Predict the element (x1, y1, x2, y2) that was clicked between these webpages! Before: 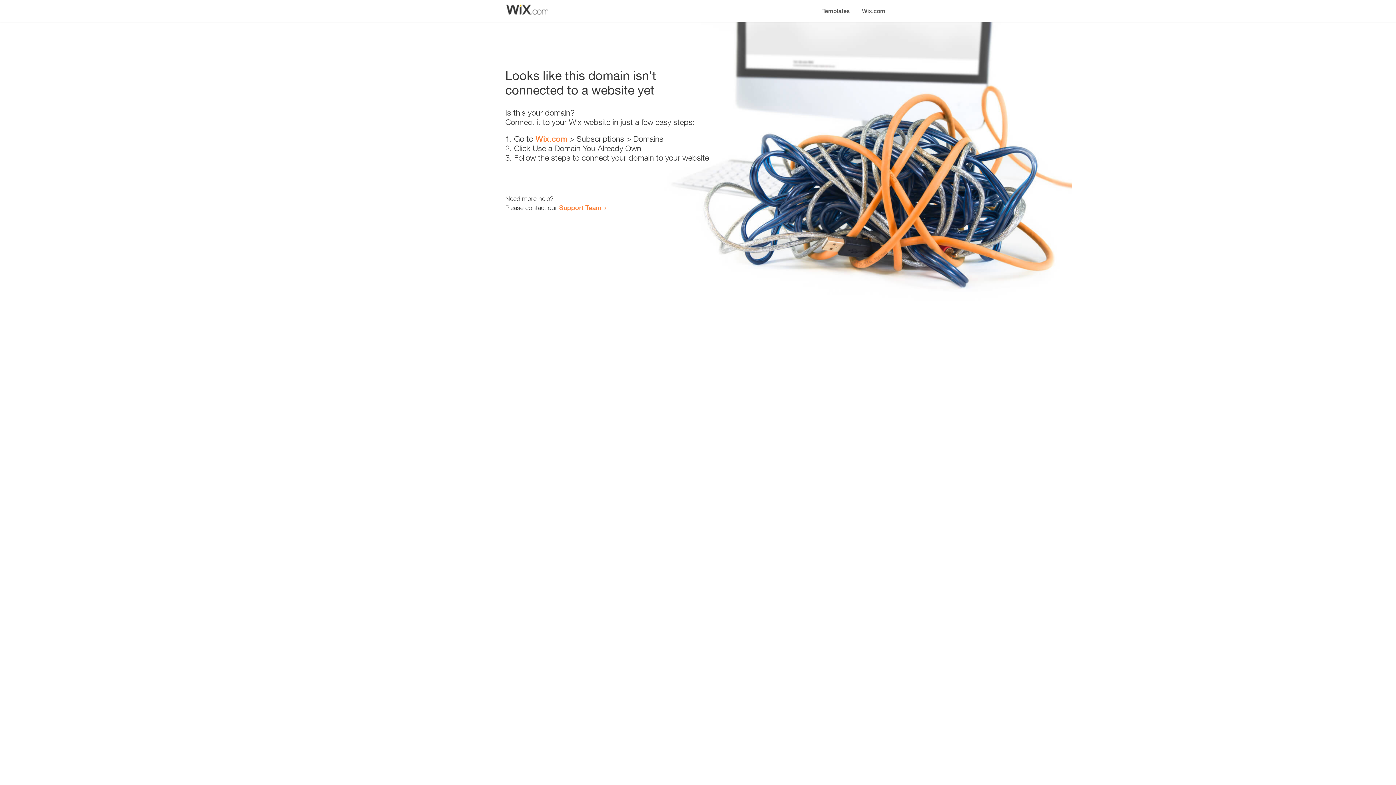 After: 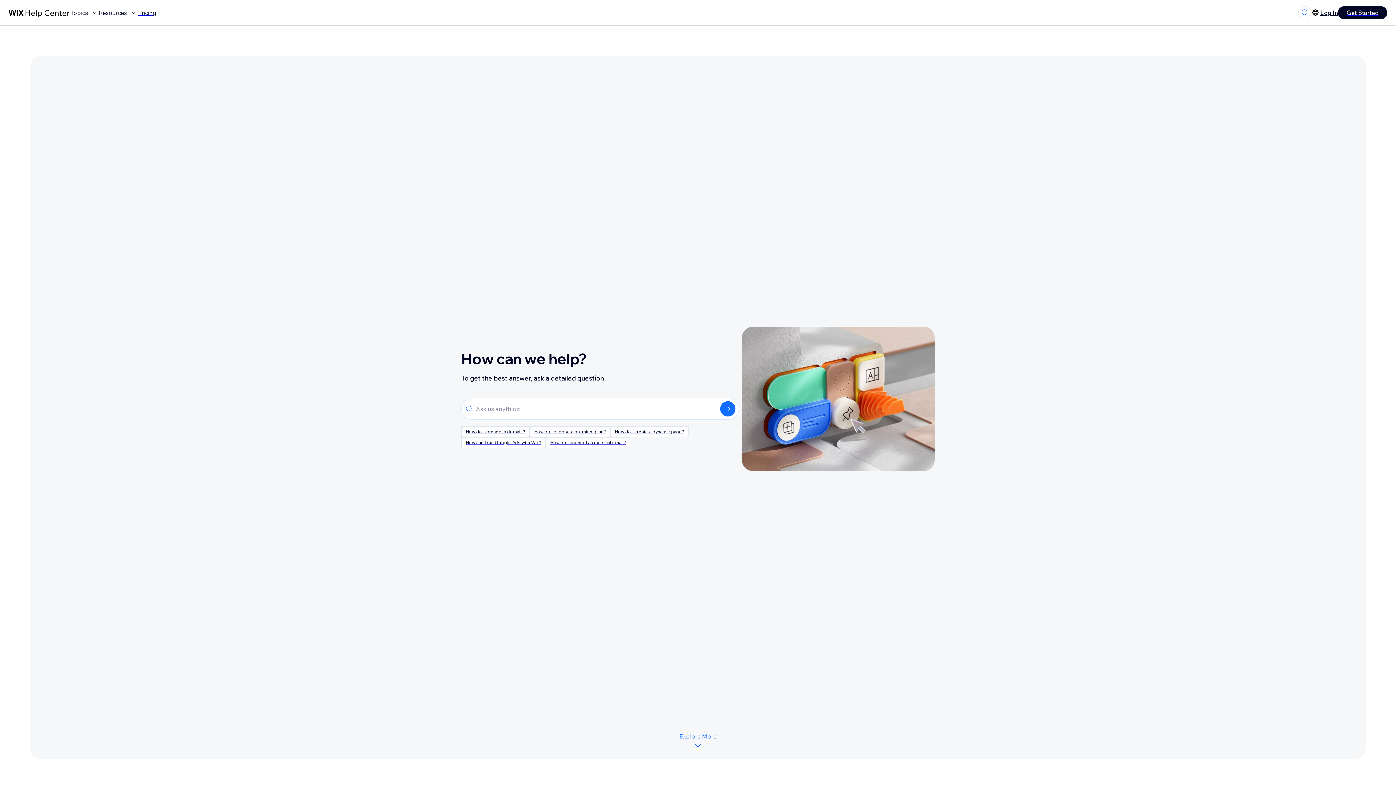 Action: bbox: (559, 203, 601, 211) label: Support Team